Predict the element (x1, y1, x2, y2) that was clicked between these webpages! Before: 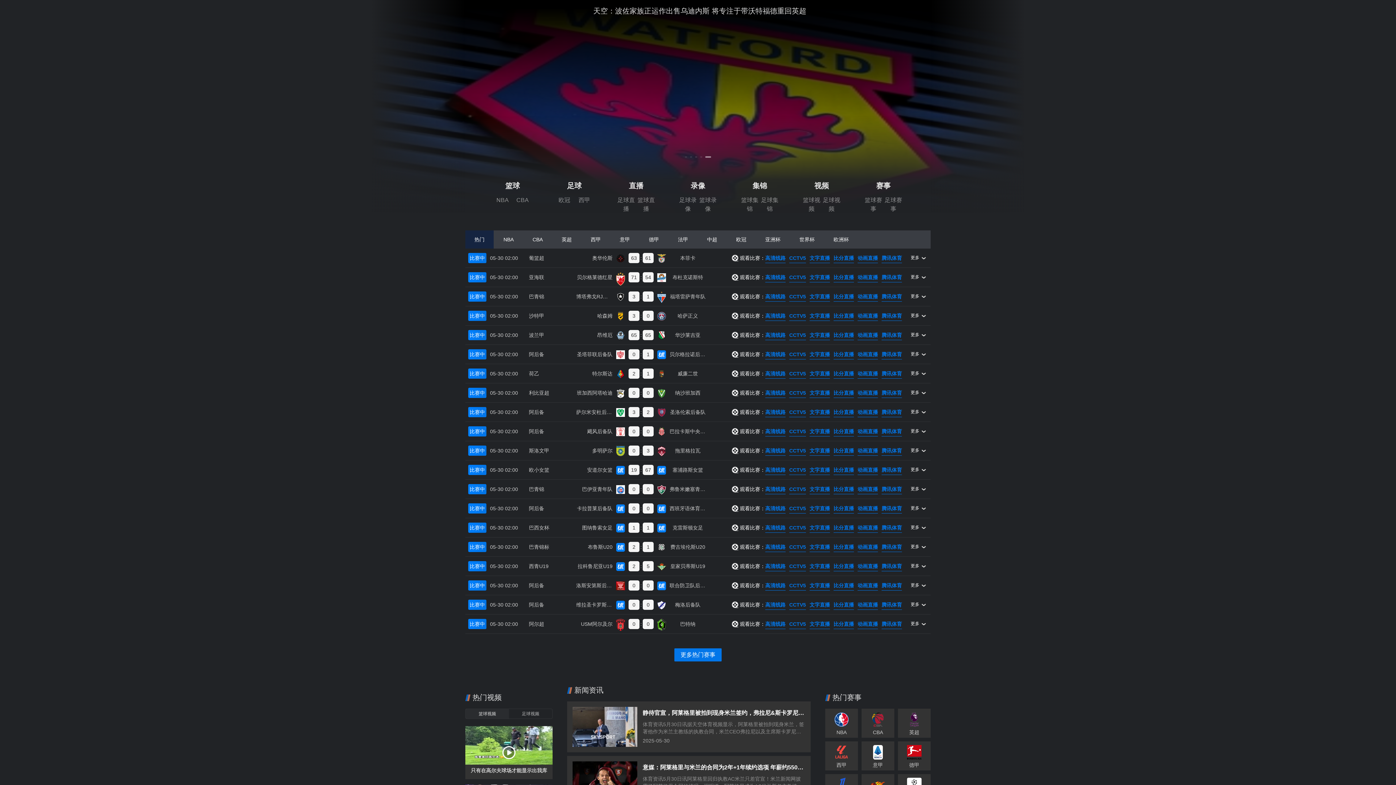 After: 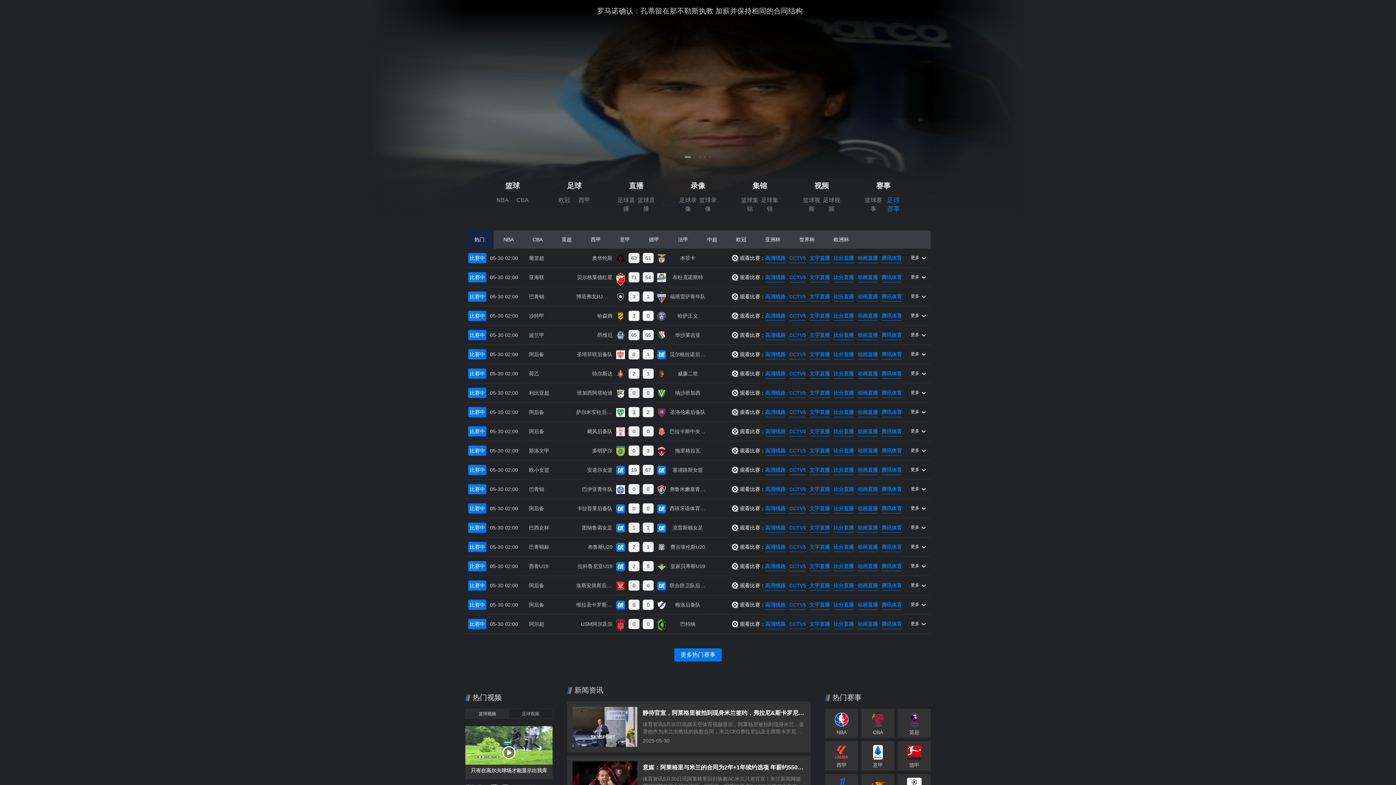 Action: label: 足球赛事 bbox: (884, 196, 902, 204)